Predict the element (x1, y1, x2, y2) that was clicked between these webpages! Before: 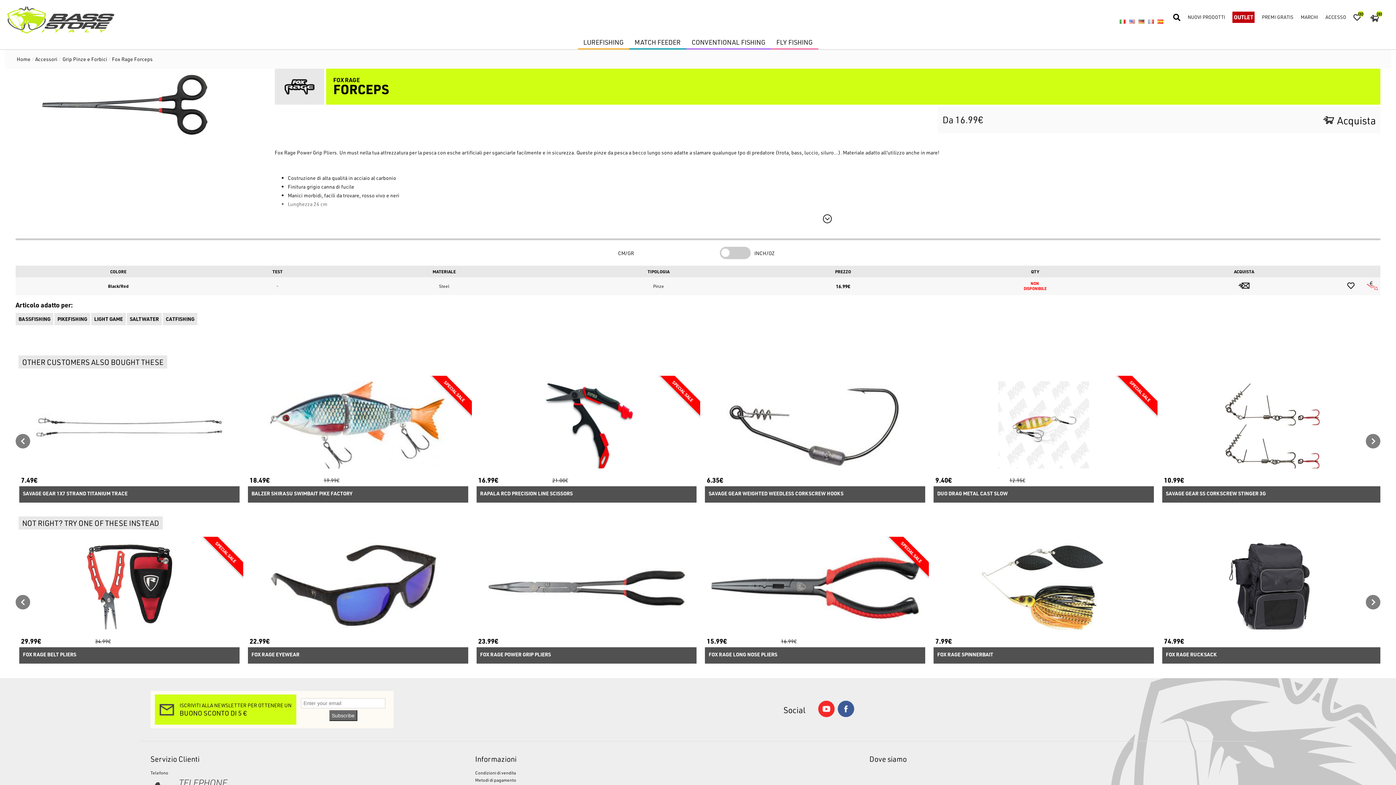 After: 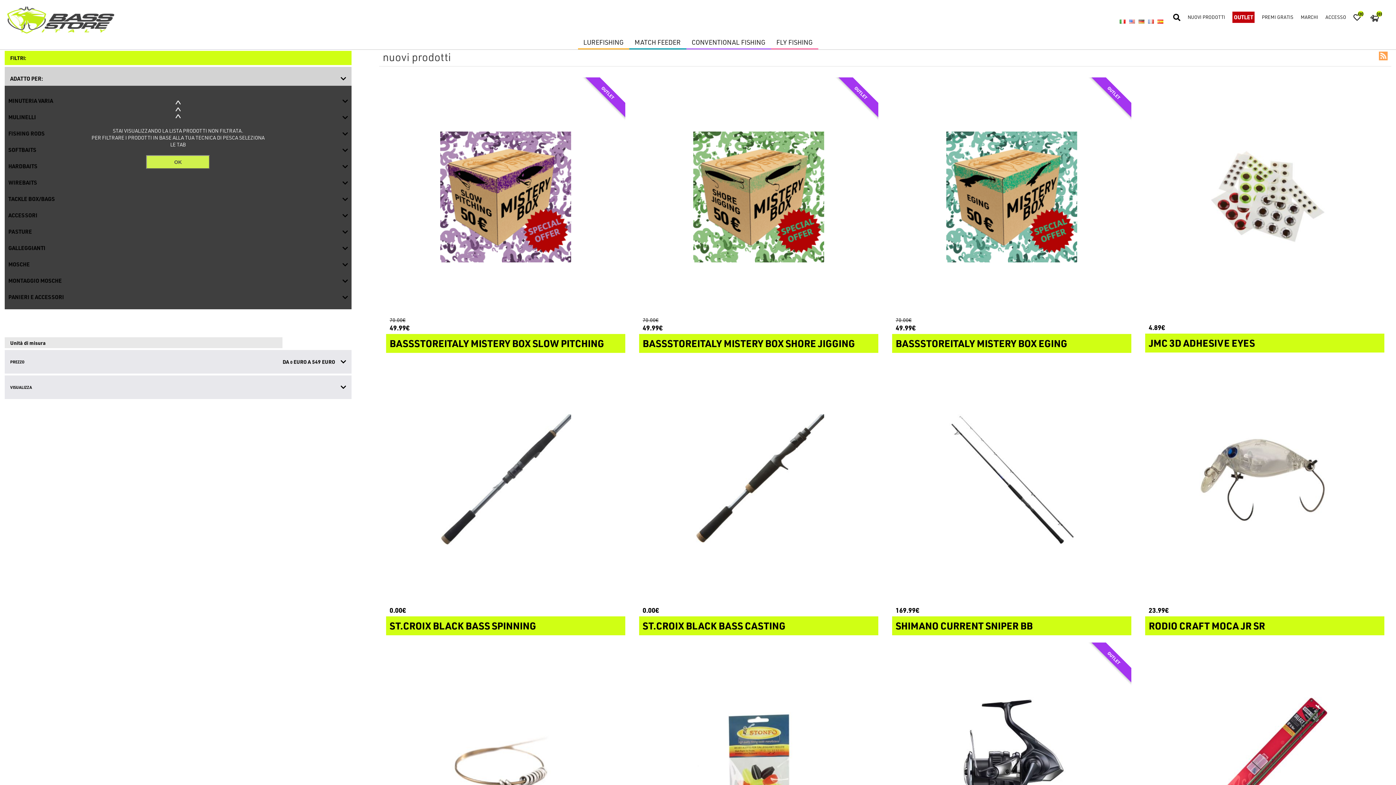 Action: label: NUOVI PRODOTTI bbox: (1188, 13, 1225, 20)